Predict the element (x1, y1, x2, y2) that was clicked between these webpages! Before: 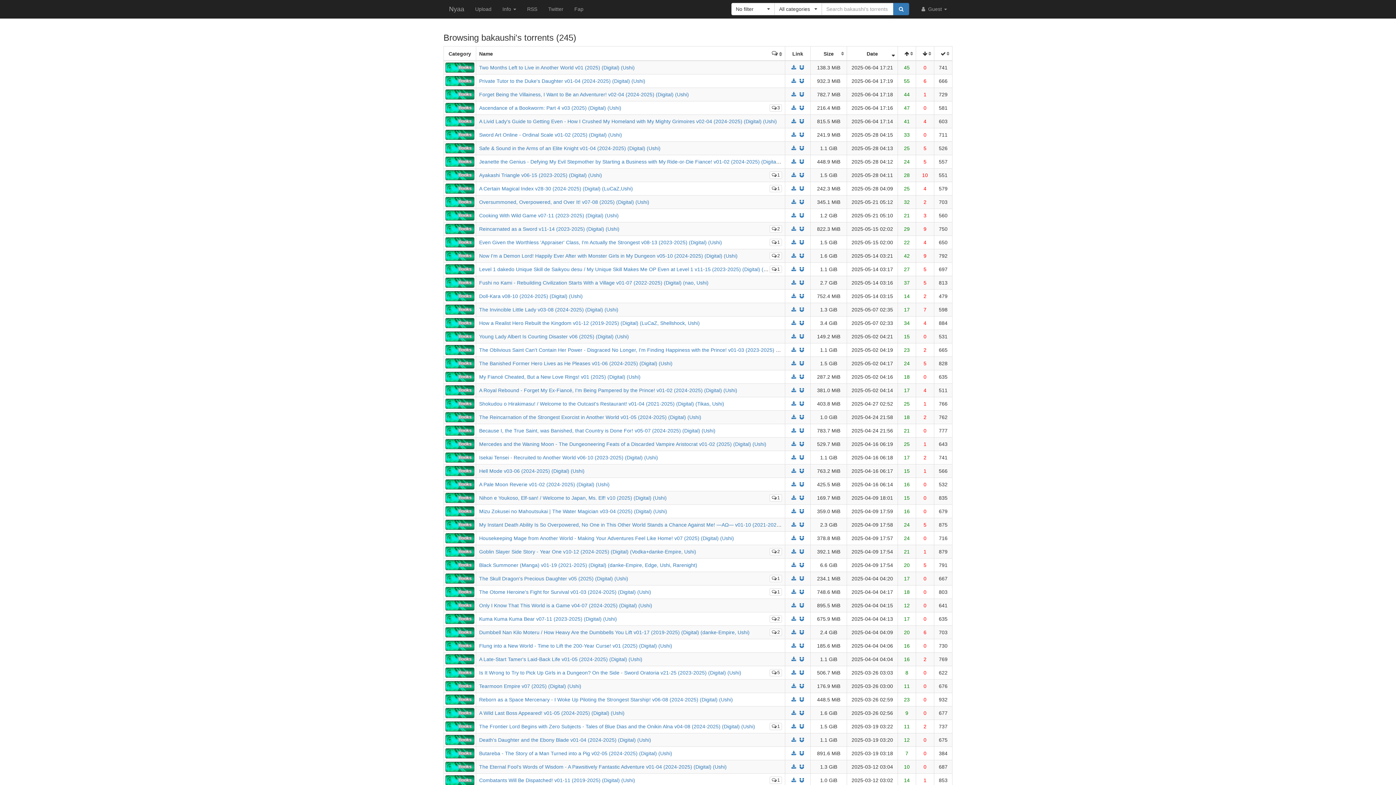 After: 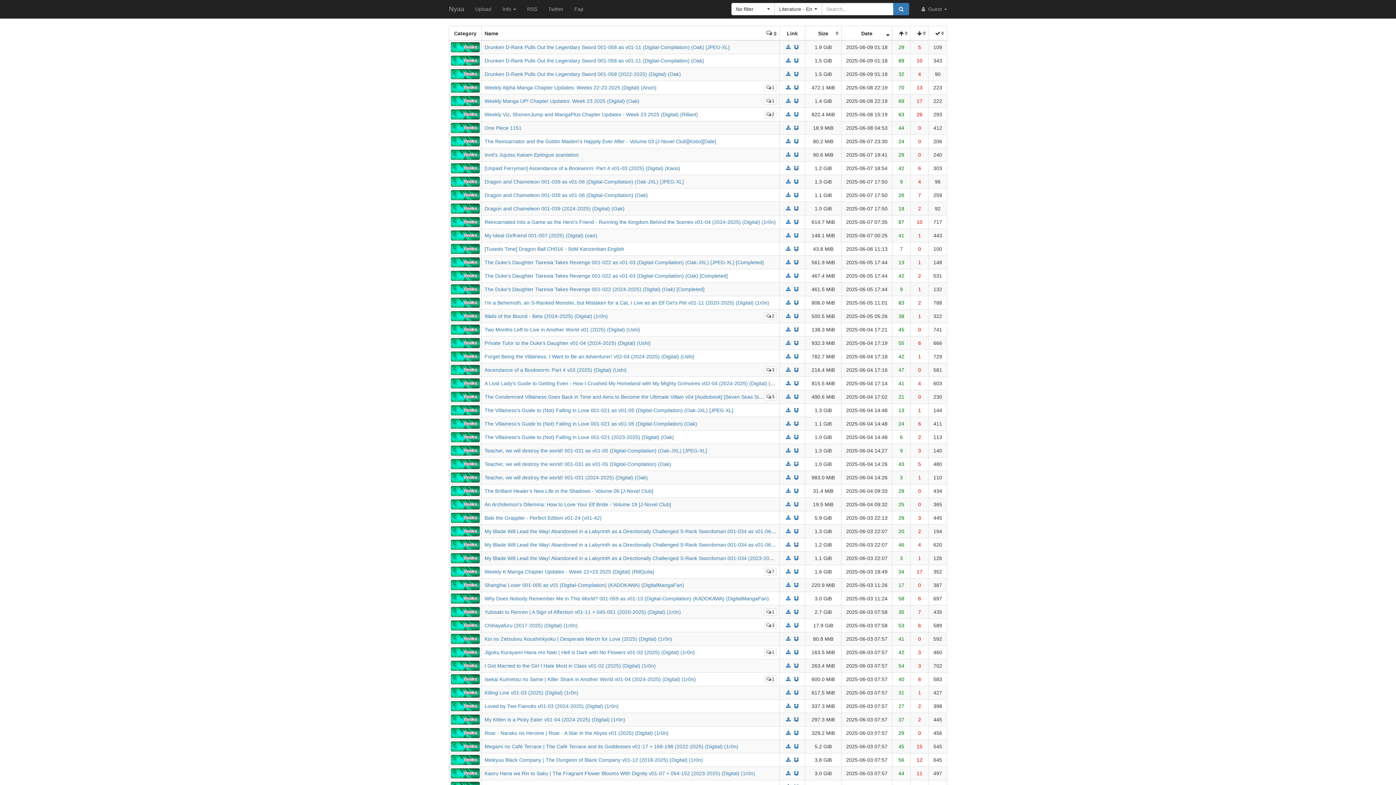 Action: bbox: (445, 642, 474, 648)